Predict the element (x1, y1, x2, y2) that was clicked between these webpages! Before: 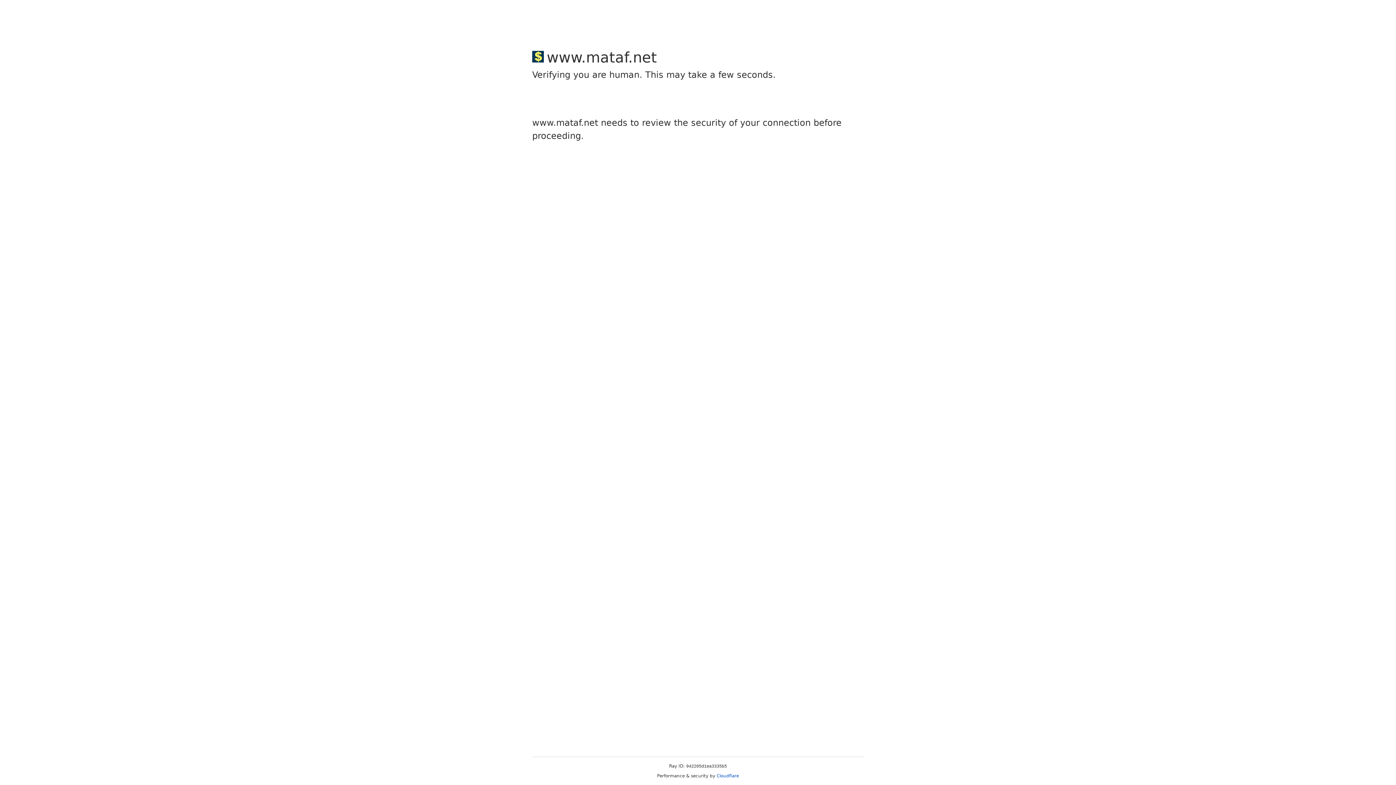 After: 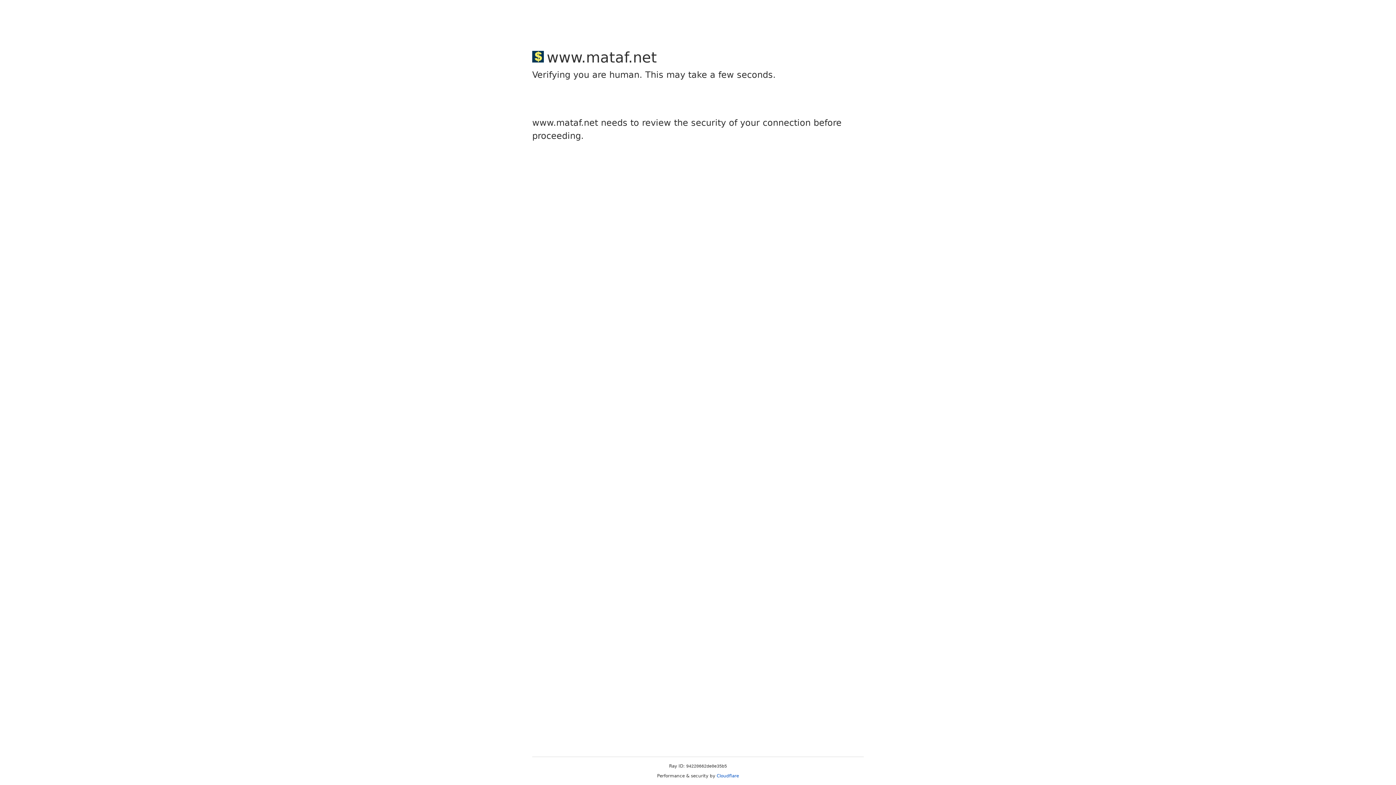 Action: bbox: (716, 773, 739, 778) label: Cloudflare